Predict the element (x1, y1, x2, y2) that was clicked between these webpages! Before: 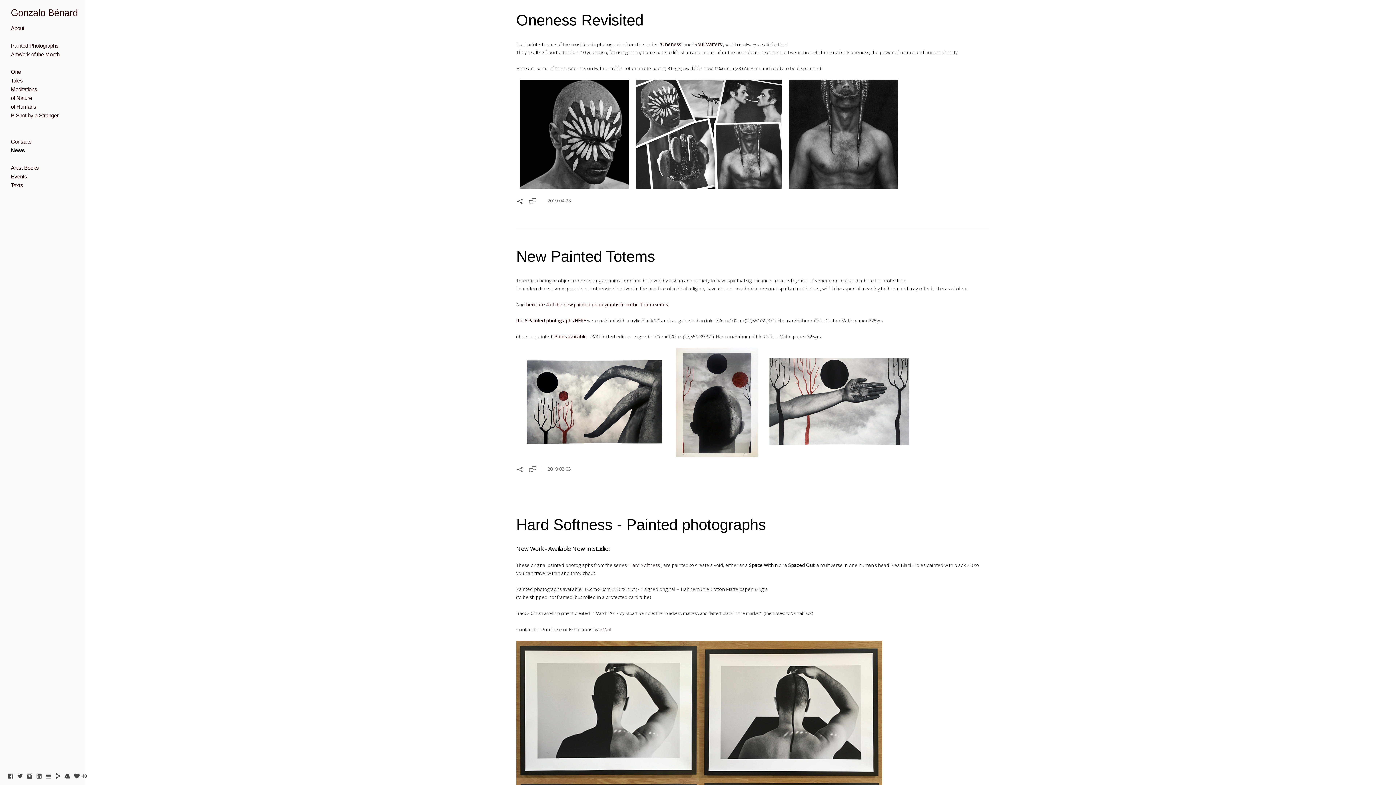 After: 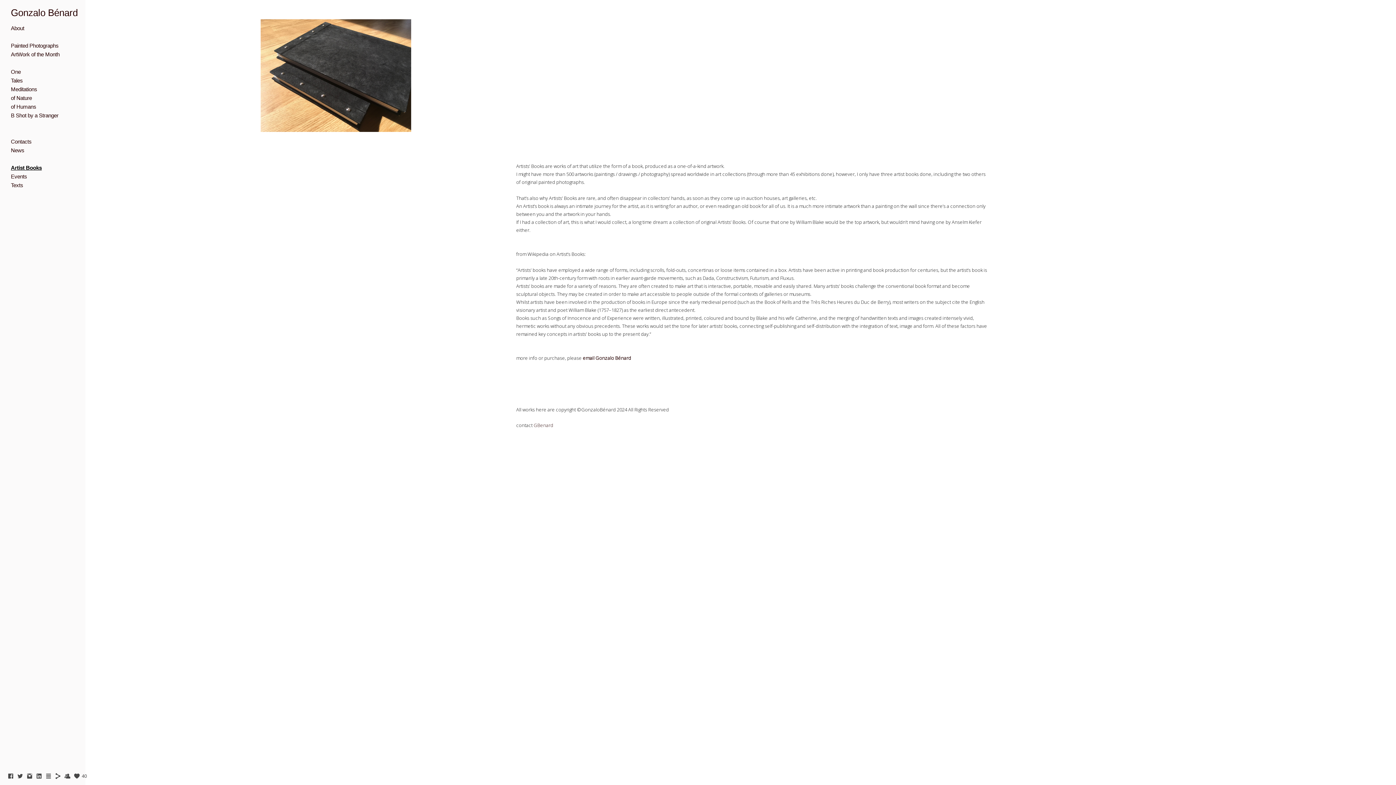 Action: bbox: (10, 164, 38, 170) label: Artist Books